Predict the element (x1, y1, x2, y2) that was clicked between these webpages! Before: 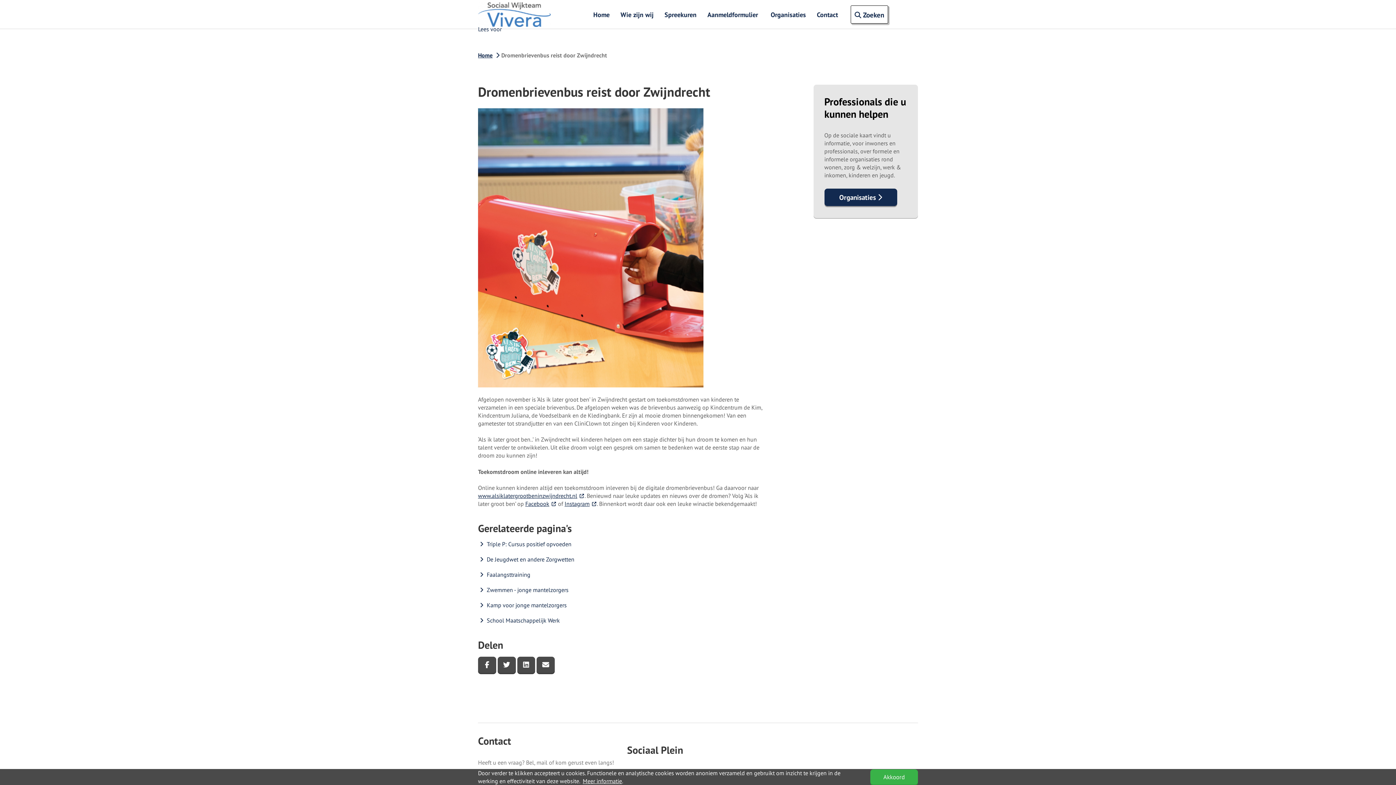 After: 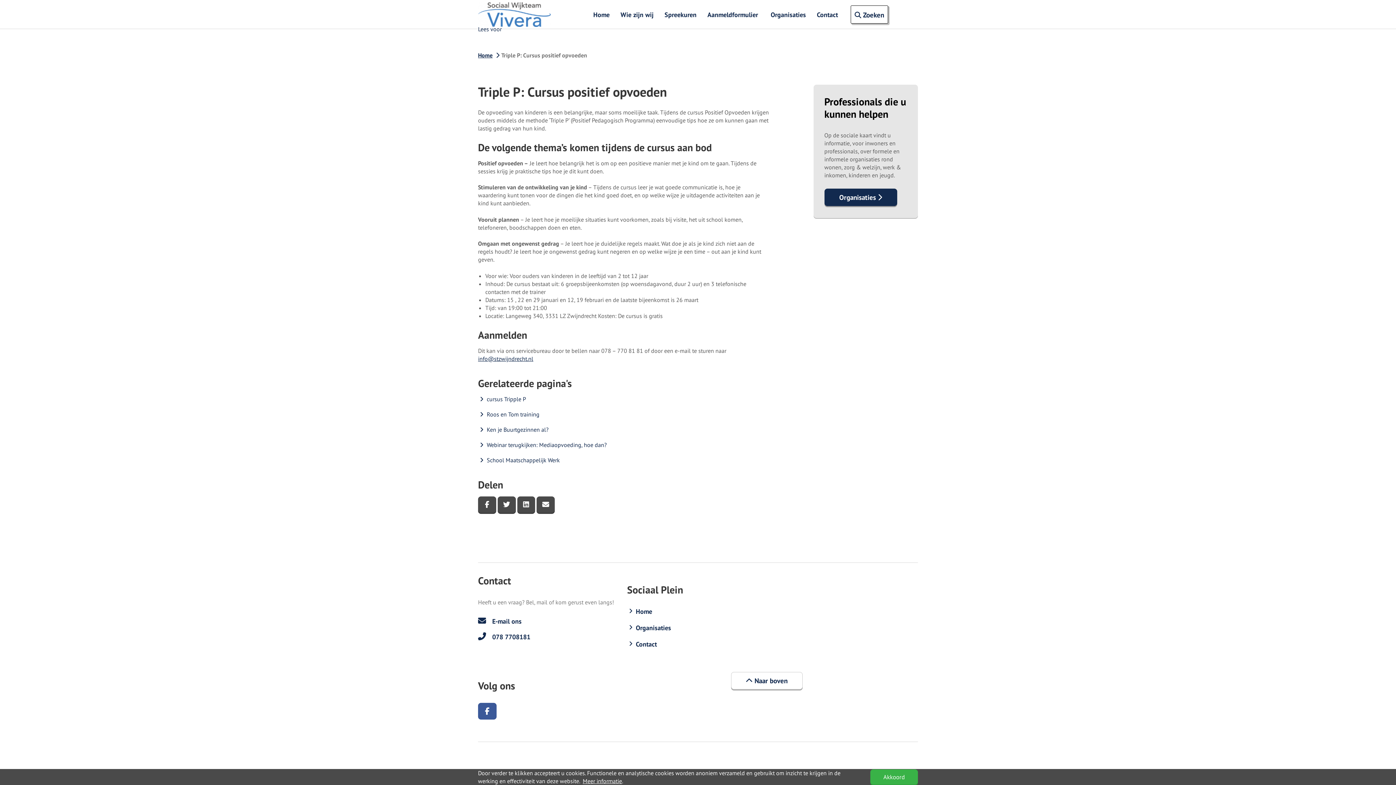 Action: label: Triple P: Cursus positief opvoeden bbox: (486, 540, 571, 548)